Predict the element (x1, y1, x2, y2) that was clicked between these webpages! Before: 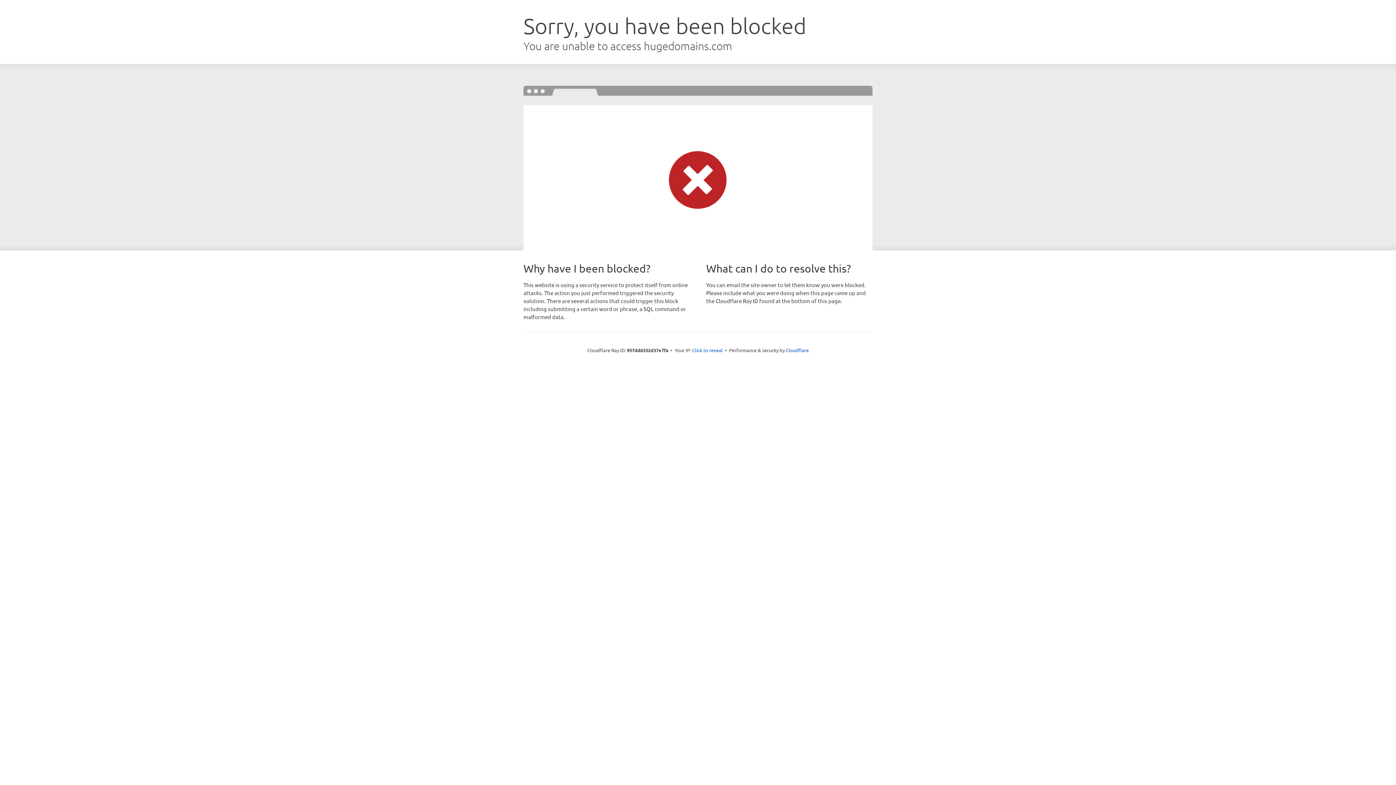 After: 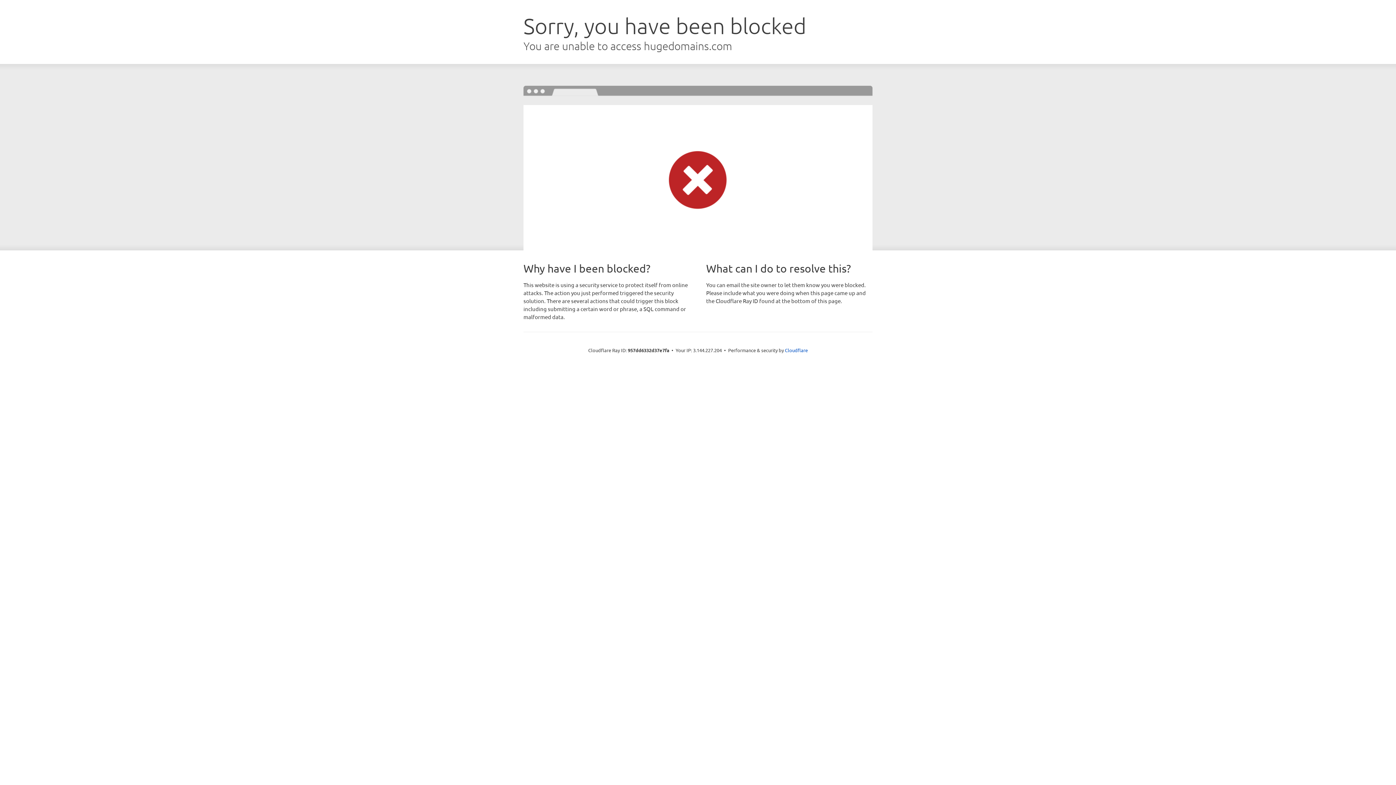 Action: label: Click to reveal bbox: (692, 346, 722, 353)